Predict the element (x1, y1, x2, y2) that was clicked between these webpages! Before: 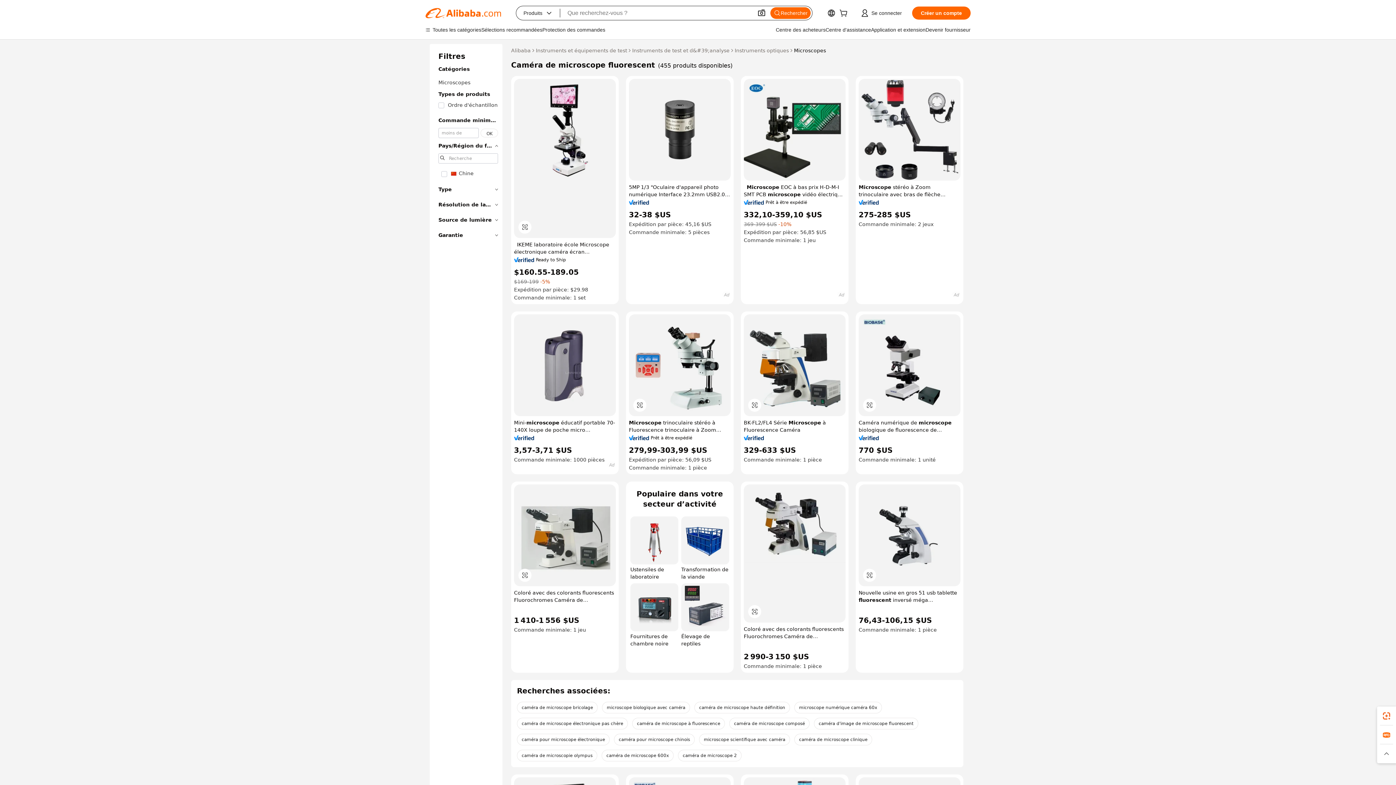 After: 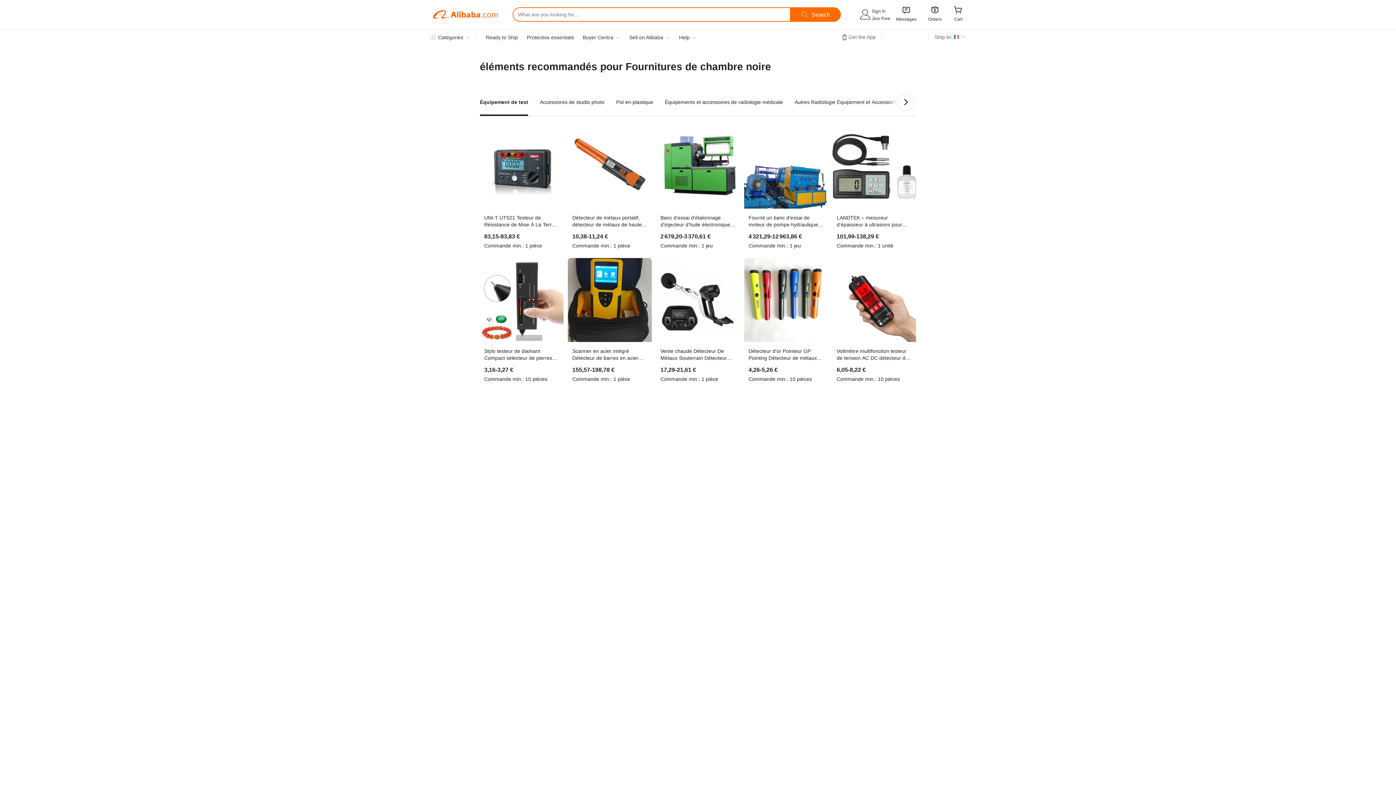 Action: bbox: (630, 583, 678, 647) label: Fournitures de chambre noire